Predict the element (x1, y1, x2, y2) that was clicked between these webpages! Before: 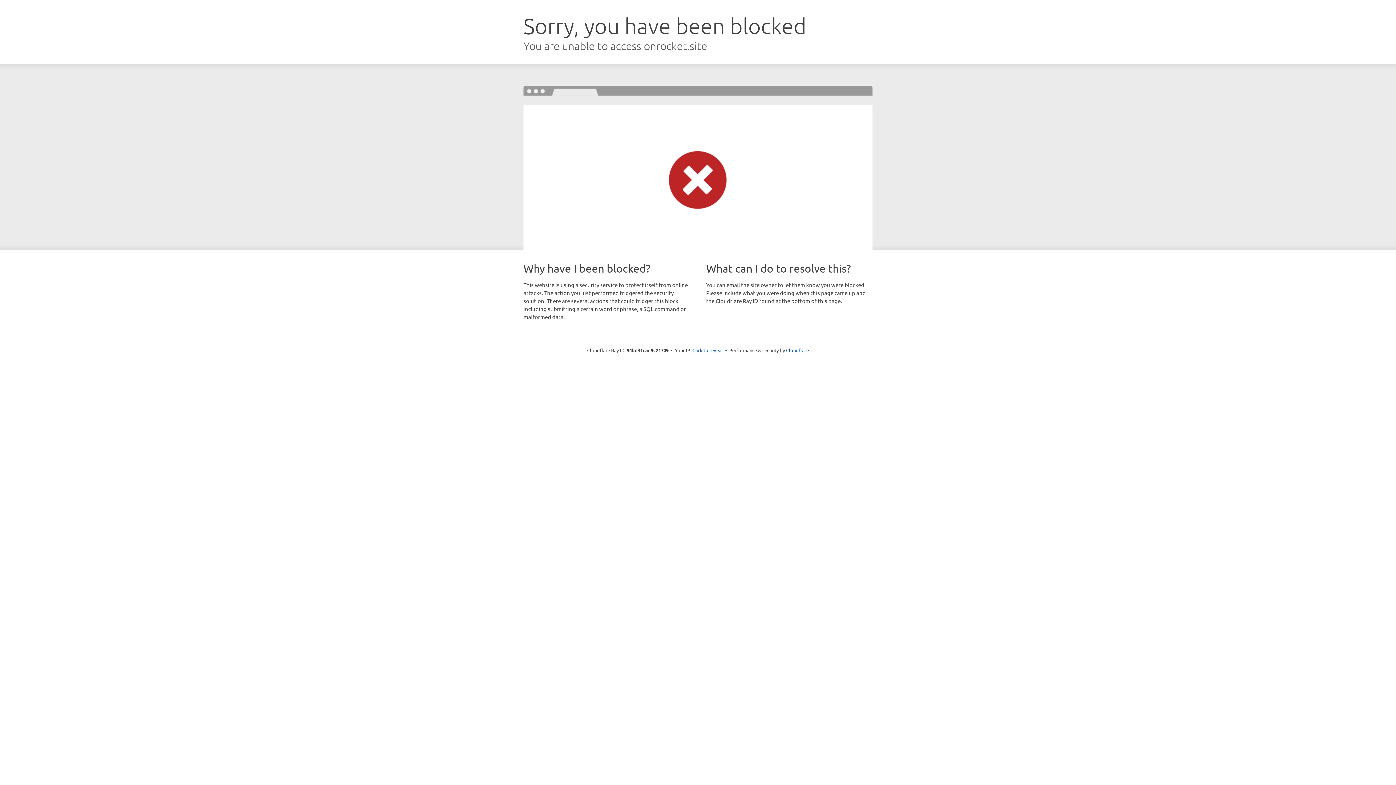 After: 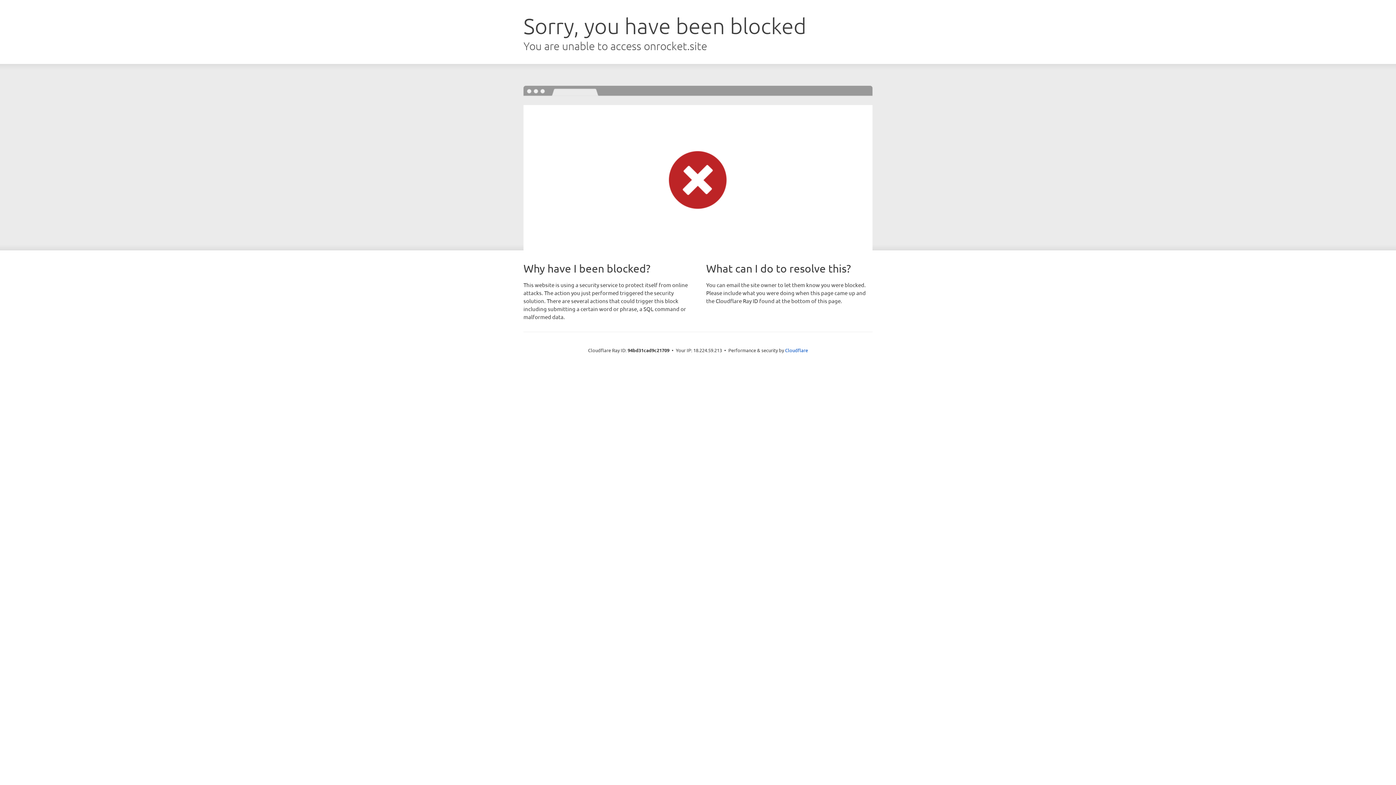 Action: label: Click to reveal bbox: (692, 346, 723, 353)